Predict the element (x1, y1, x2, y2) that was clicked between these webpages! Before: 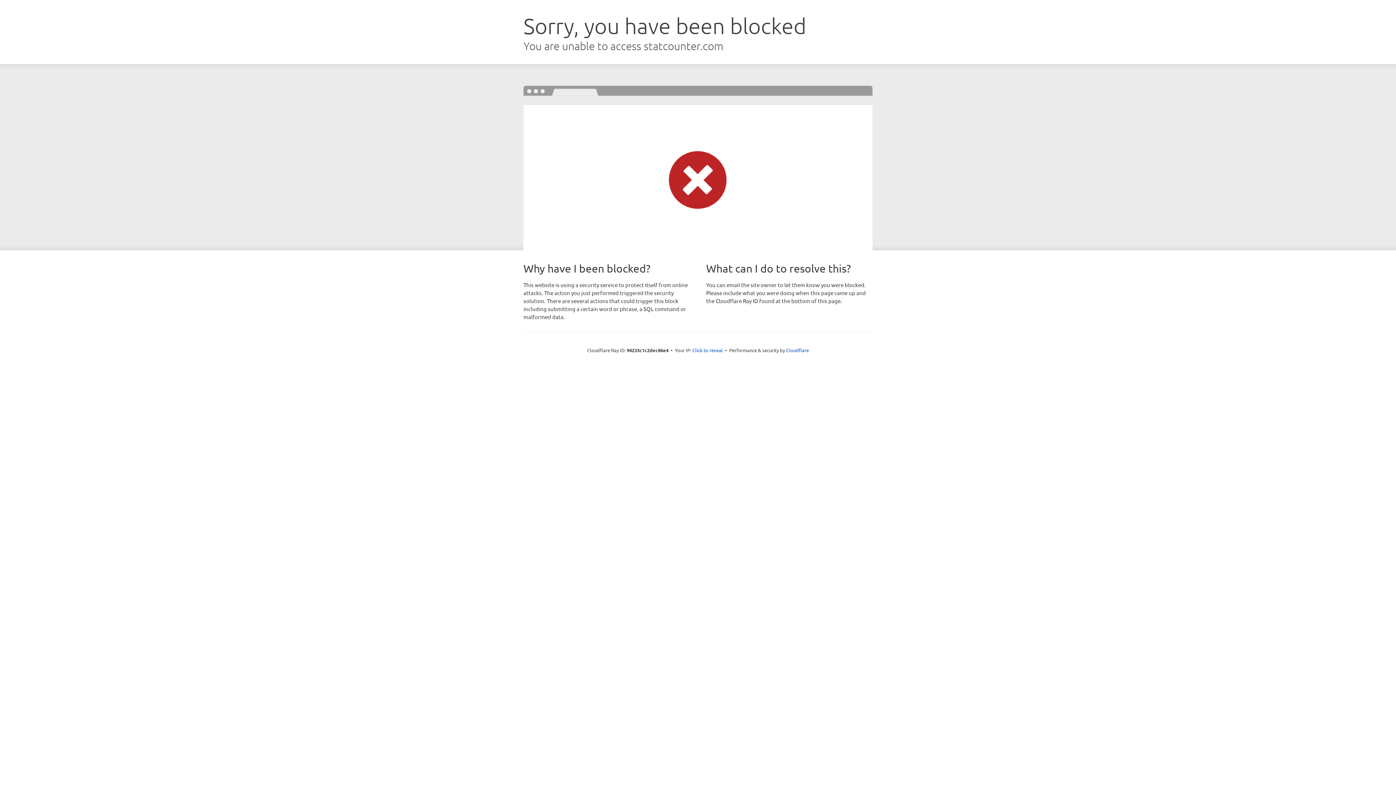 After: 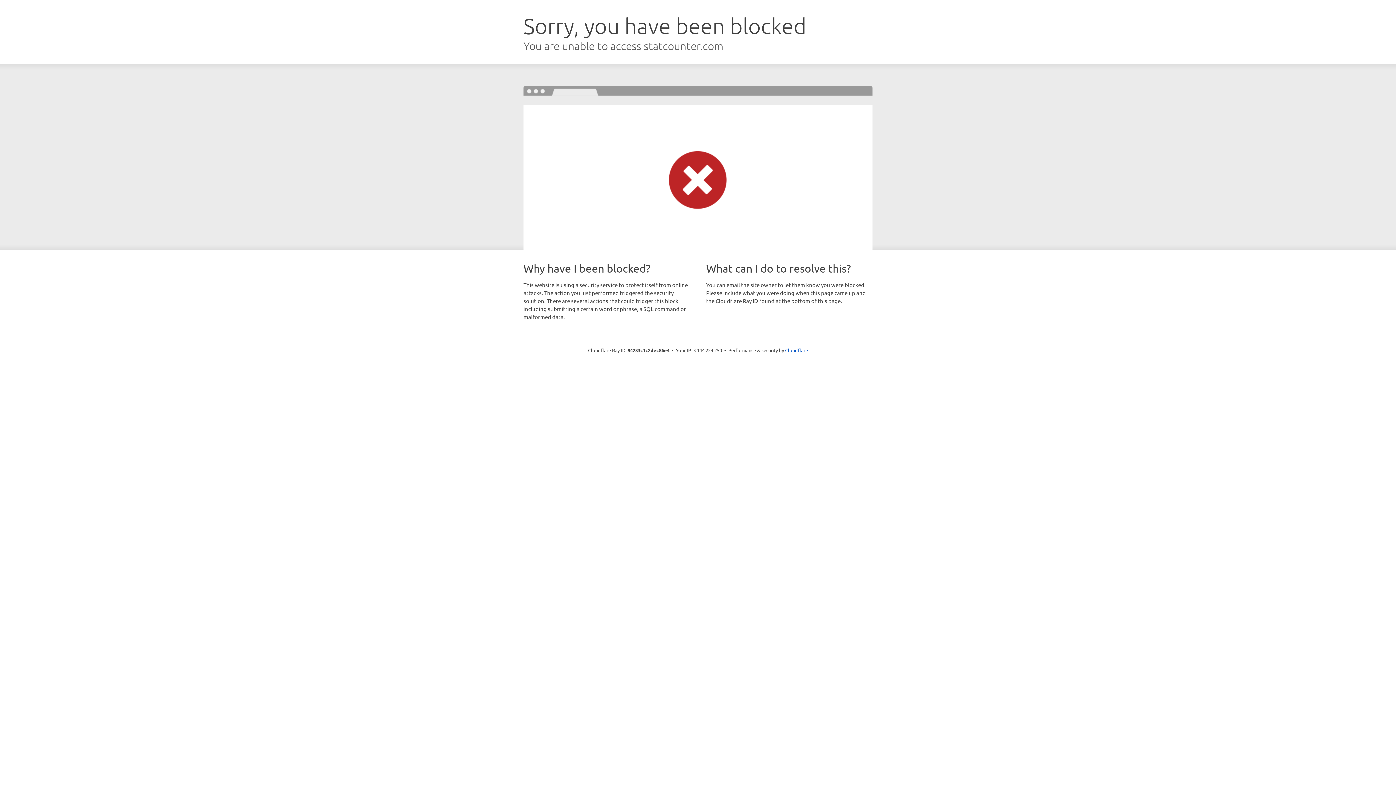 Action: bbox: (692, 346, 723, 353) label: Click to reveal